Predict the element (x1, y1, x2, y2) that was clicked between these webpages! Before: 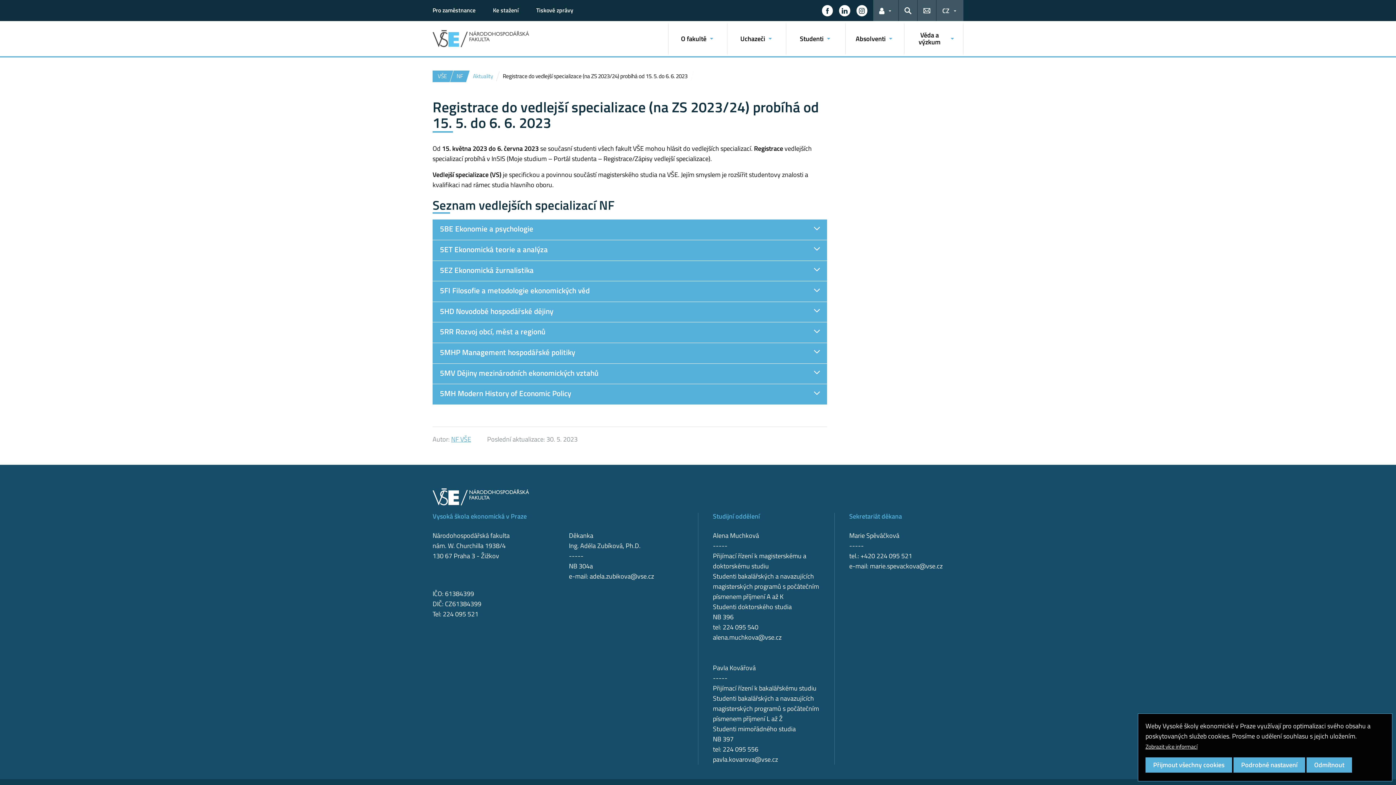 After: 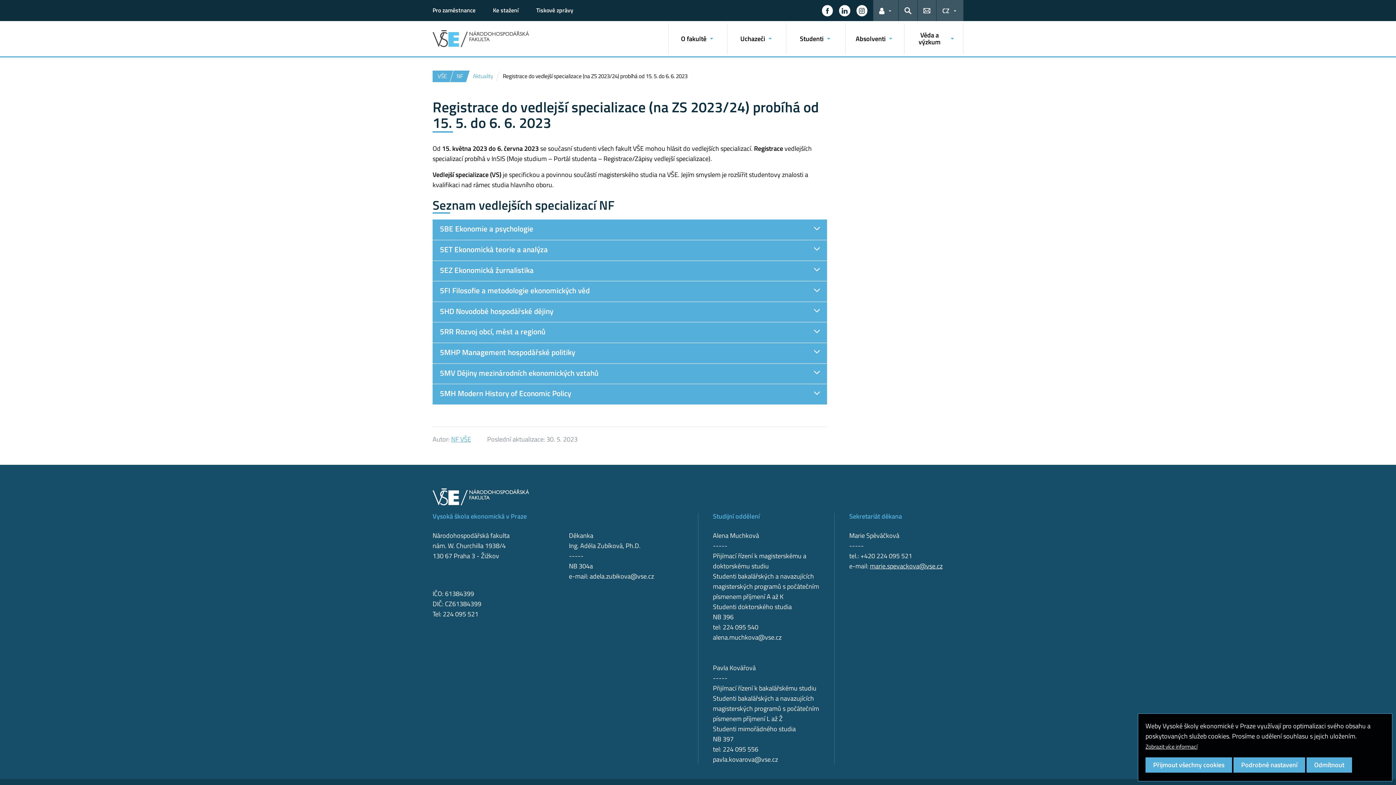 Action: bbox: (870, 561, 942, 571) label: marie.spevackova@vse.cz